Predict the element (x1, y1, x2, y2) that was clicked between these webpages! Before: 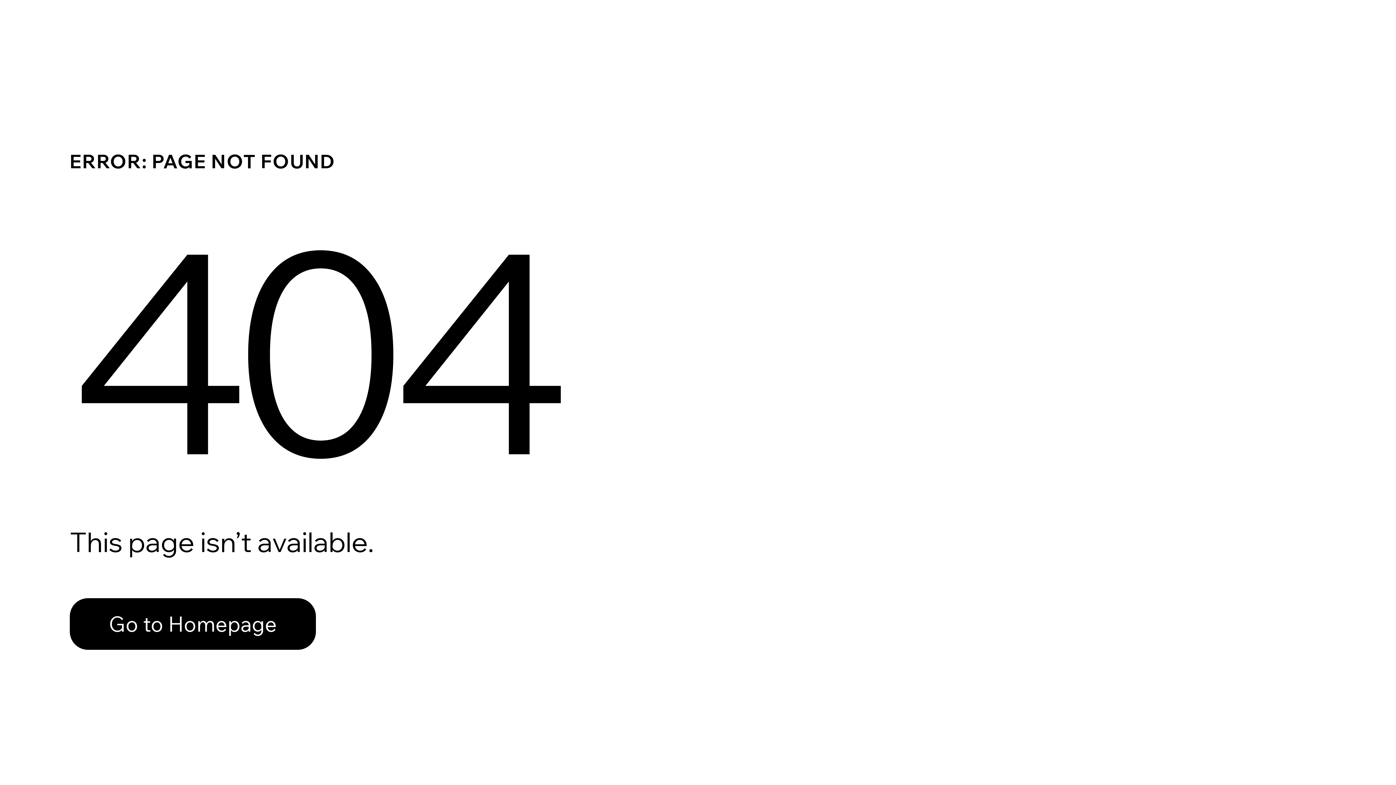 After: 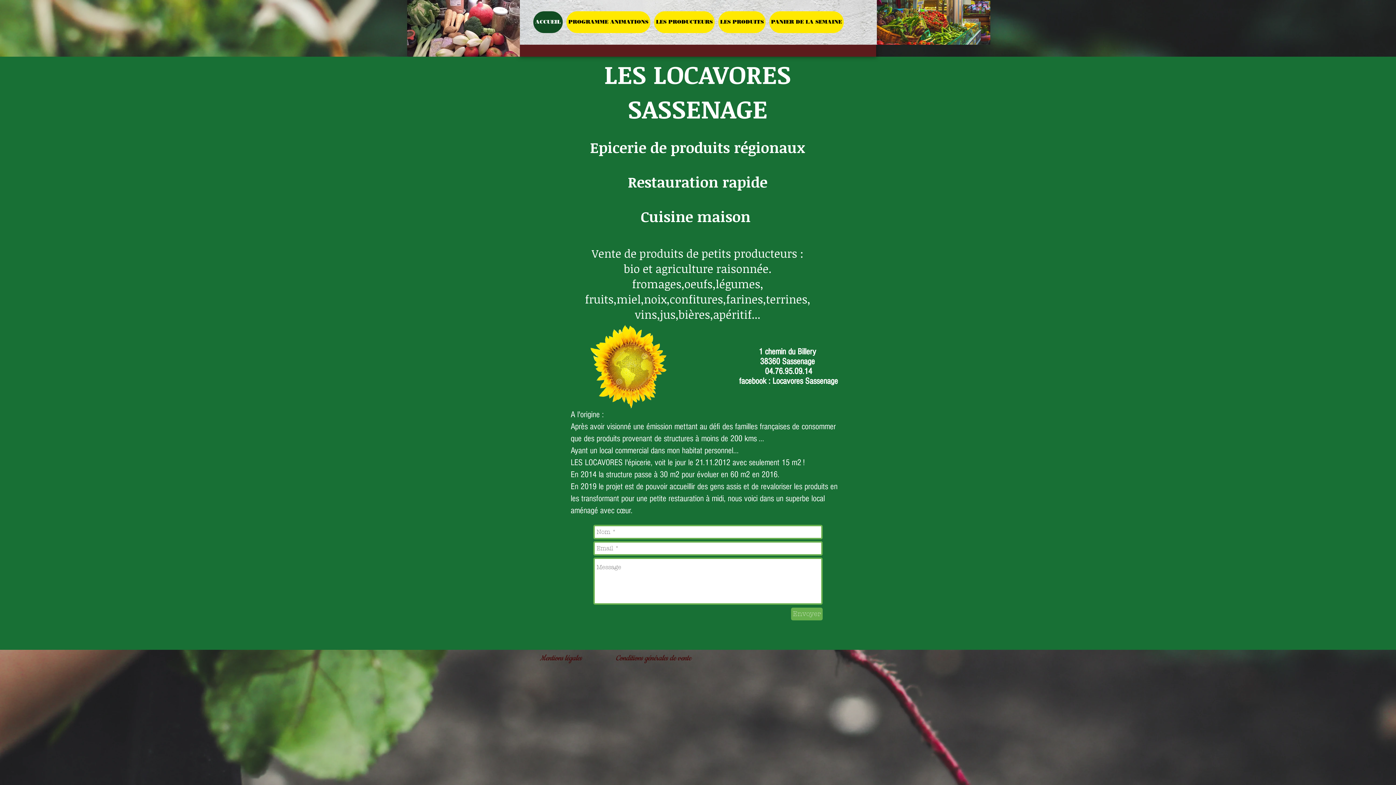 Action: label: Go to Homepage bbox: (69, 598, 316, 650)